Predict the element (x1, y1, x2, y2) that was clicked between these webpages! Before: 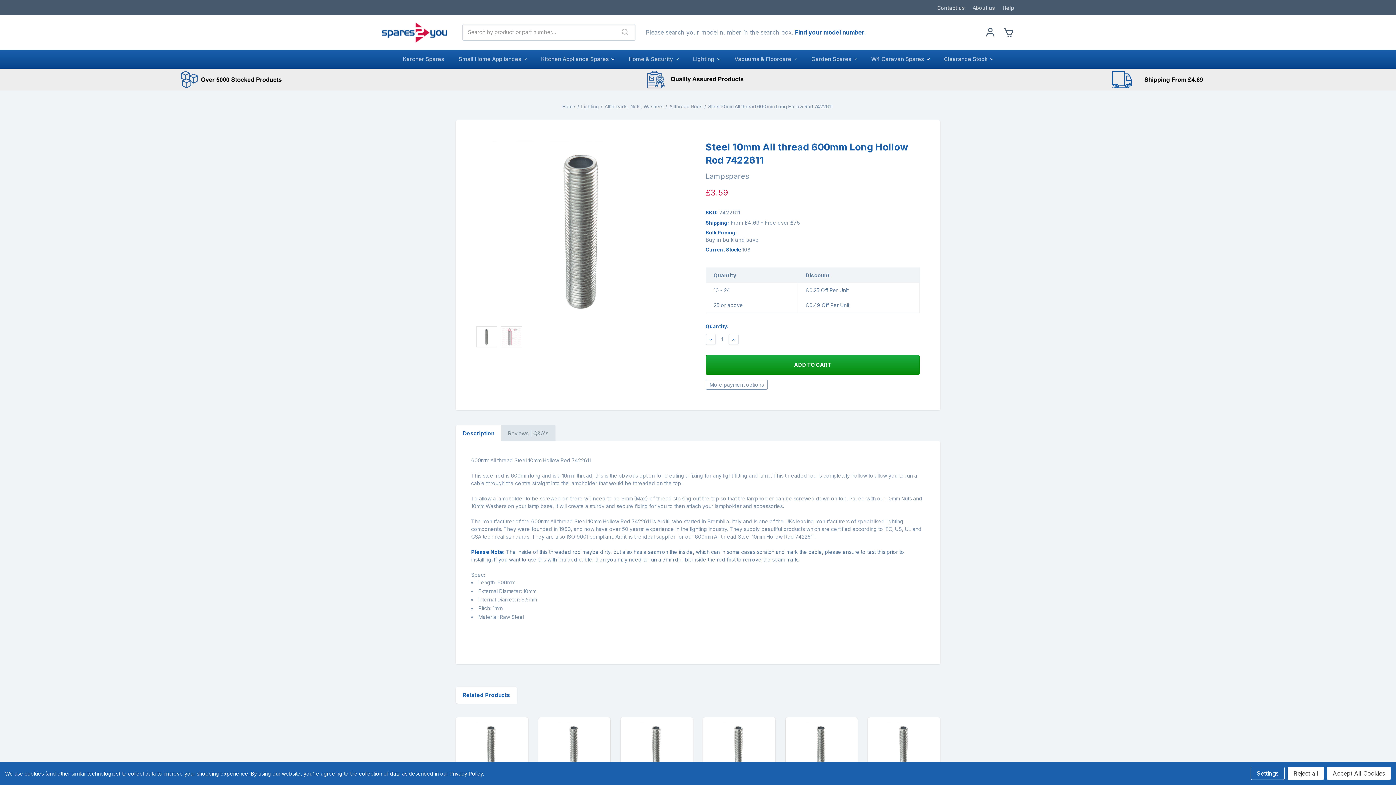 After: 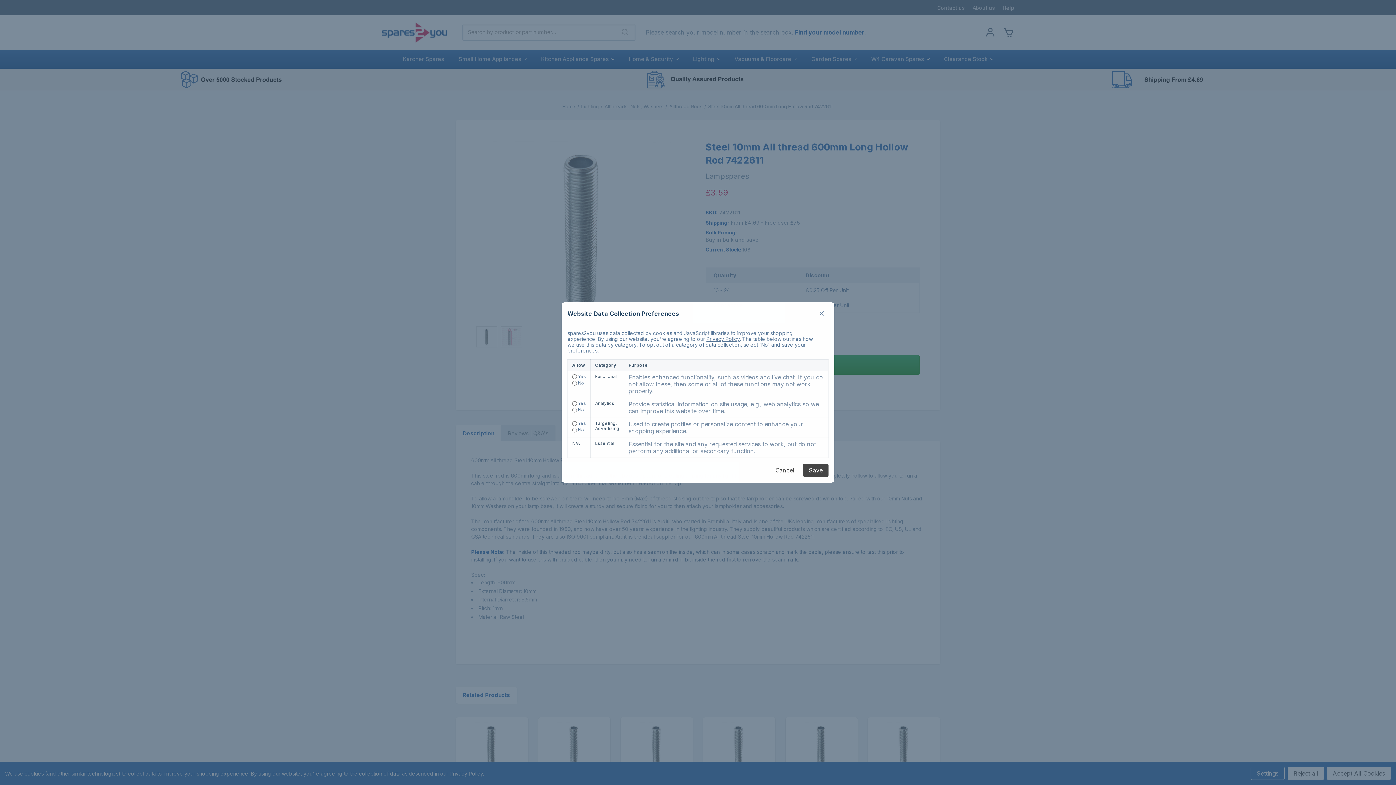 Action: bbox: (1250, 767, 1285, 780) label: Settings